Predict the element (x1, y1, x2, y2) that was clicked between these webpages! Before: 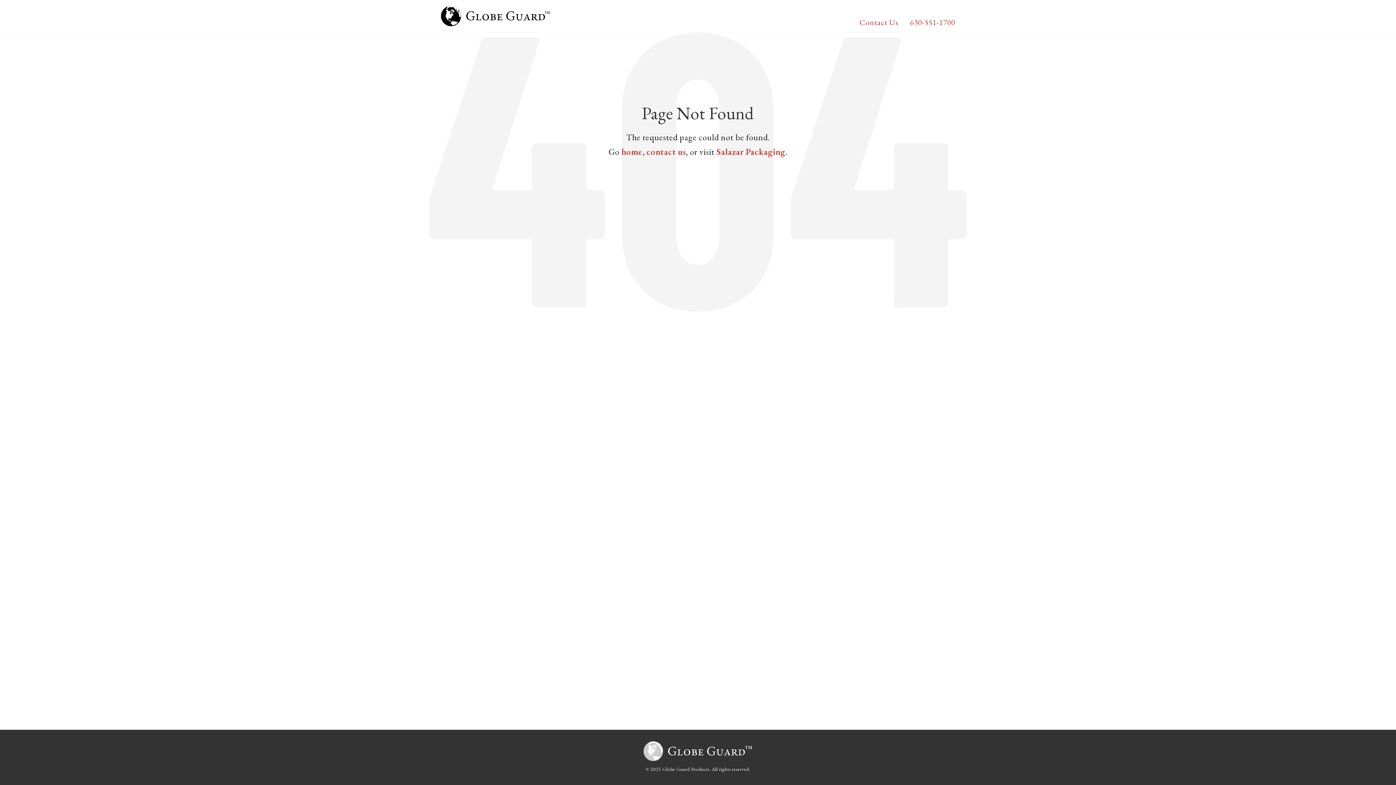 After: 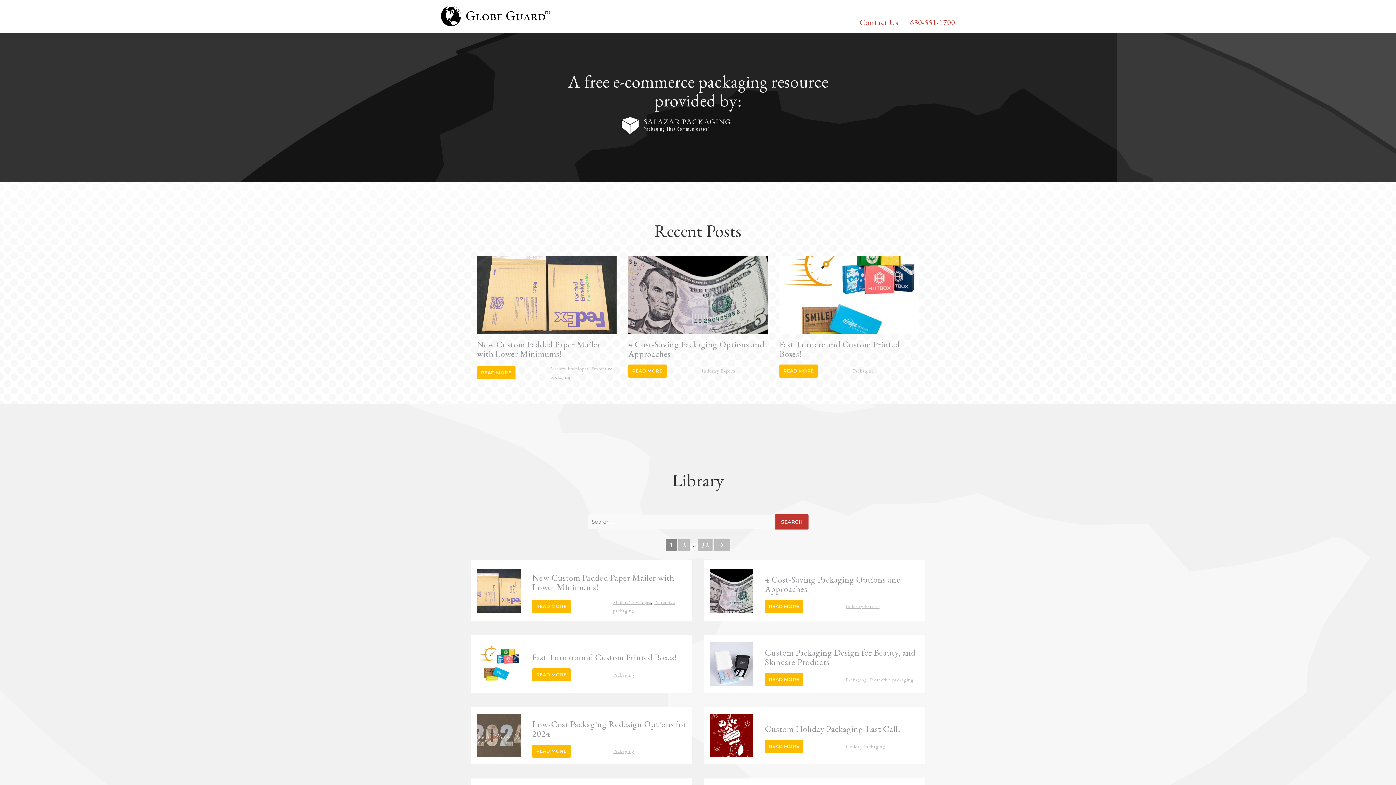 Action: bbox: (621, 146, 642, 157) label: home